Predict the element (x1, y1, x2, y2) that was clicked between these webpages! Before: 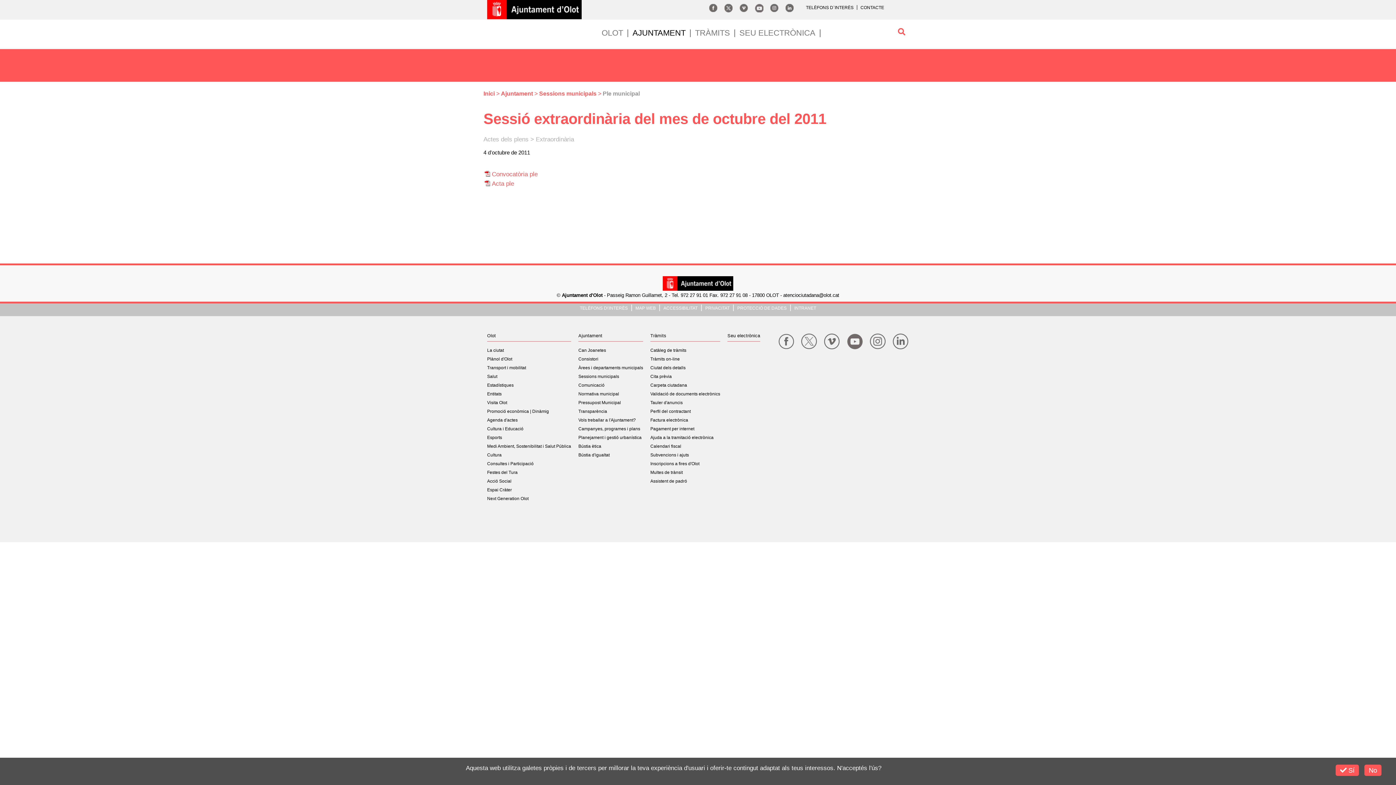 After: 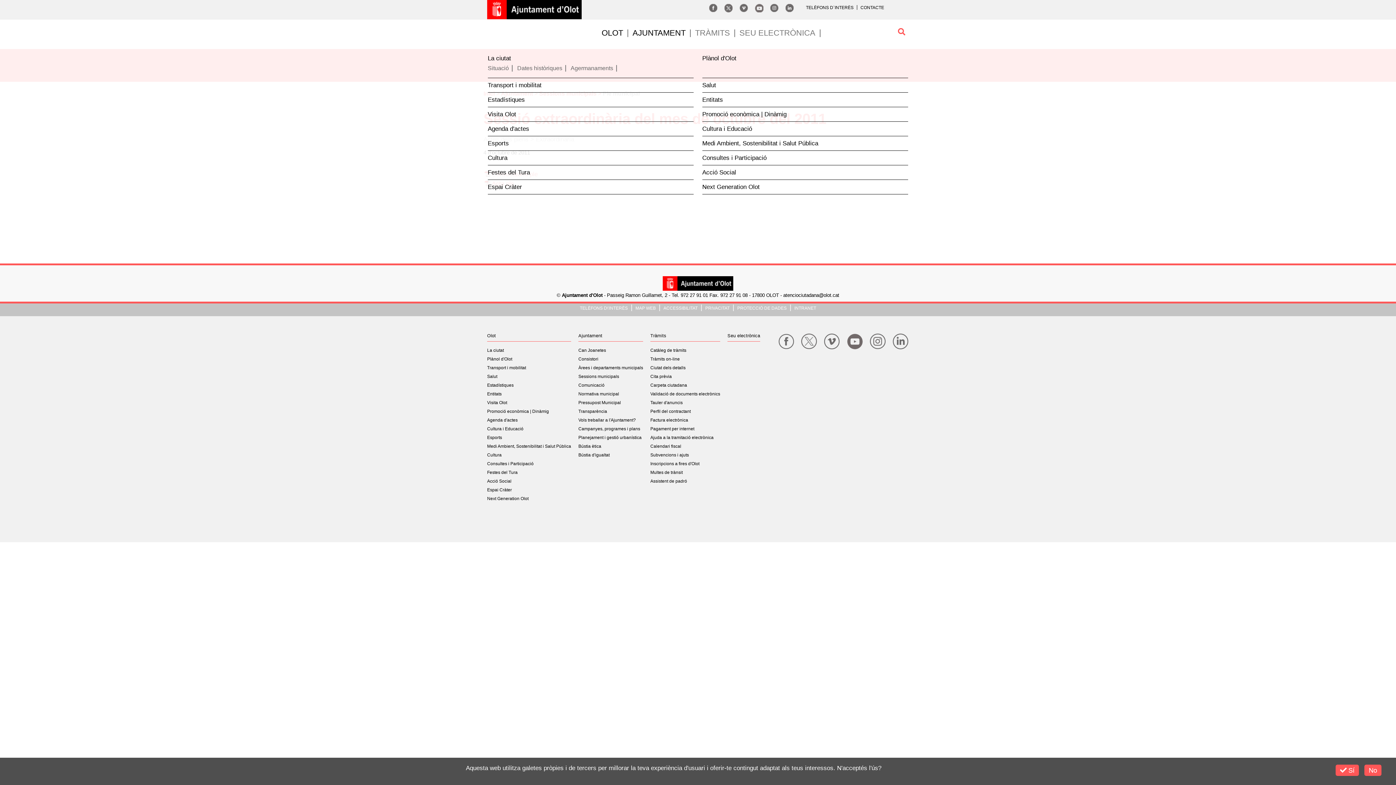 Action: bbox: (601, 28, 623, 37) label: OLOT